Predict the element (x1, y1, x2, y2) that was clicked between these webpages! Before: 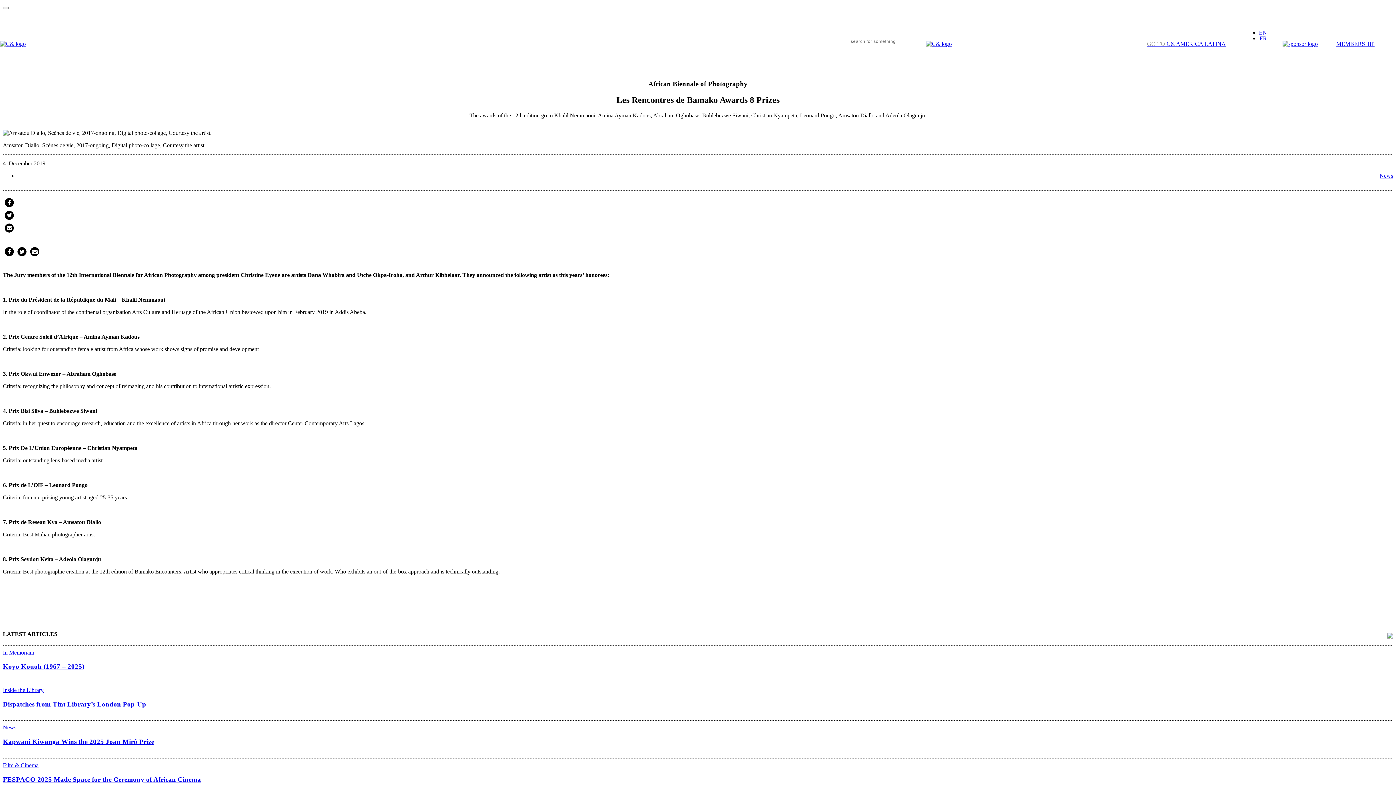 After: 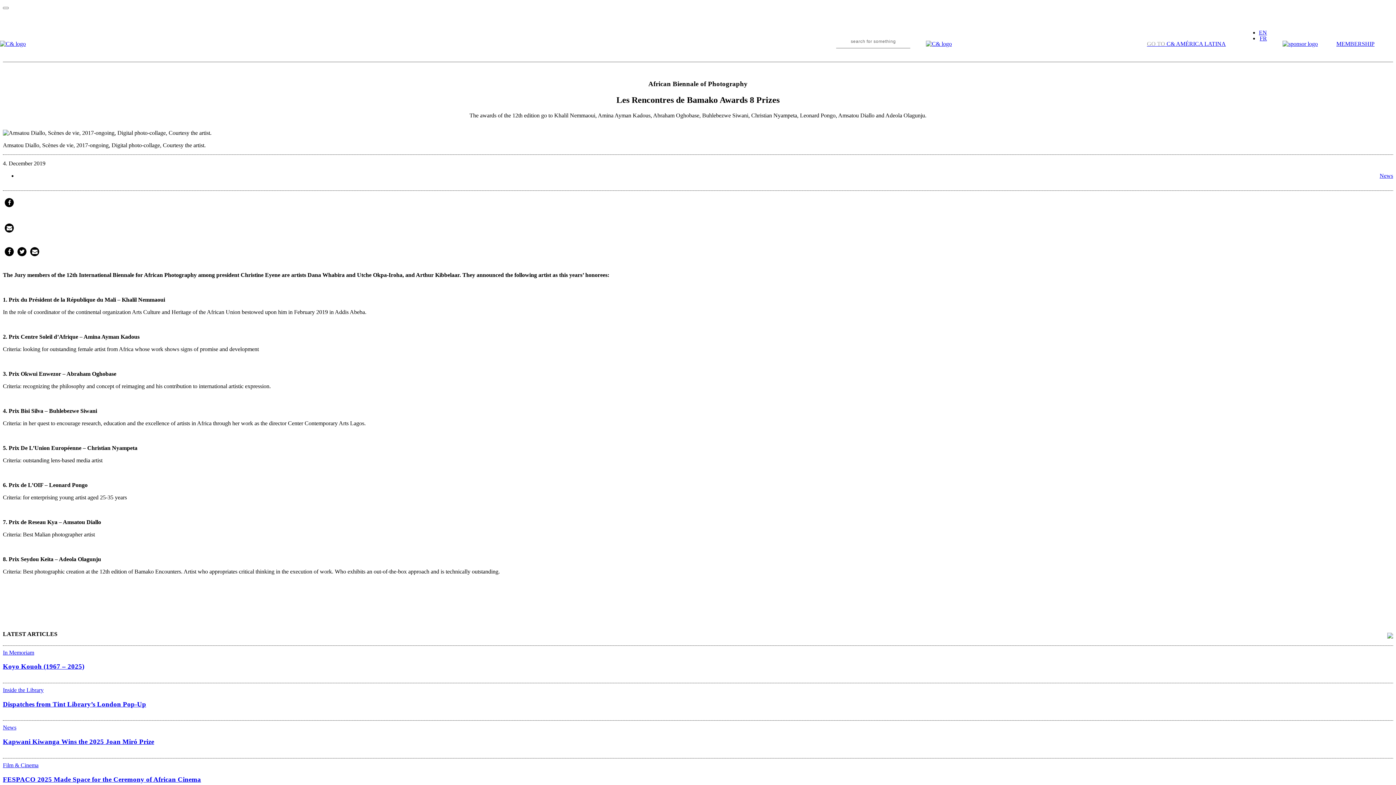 Action: bbox: (4, 210, 13, 219) label: Bei Twitter teilen